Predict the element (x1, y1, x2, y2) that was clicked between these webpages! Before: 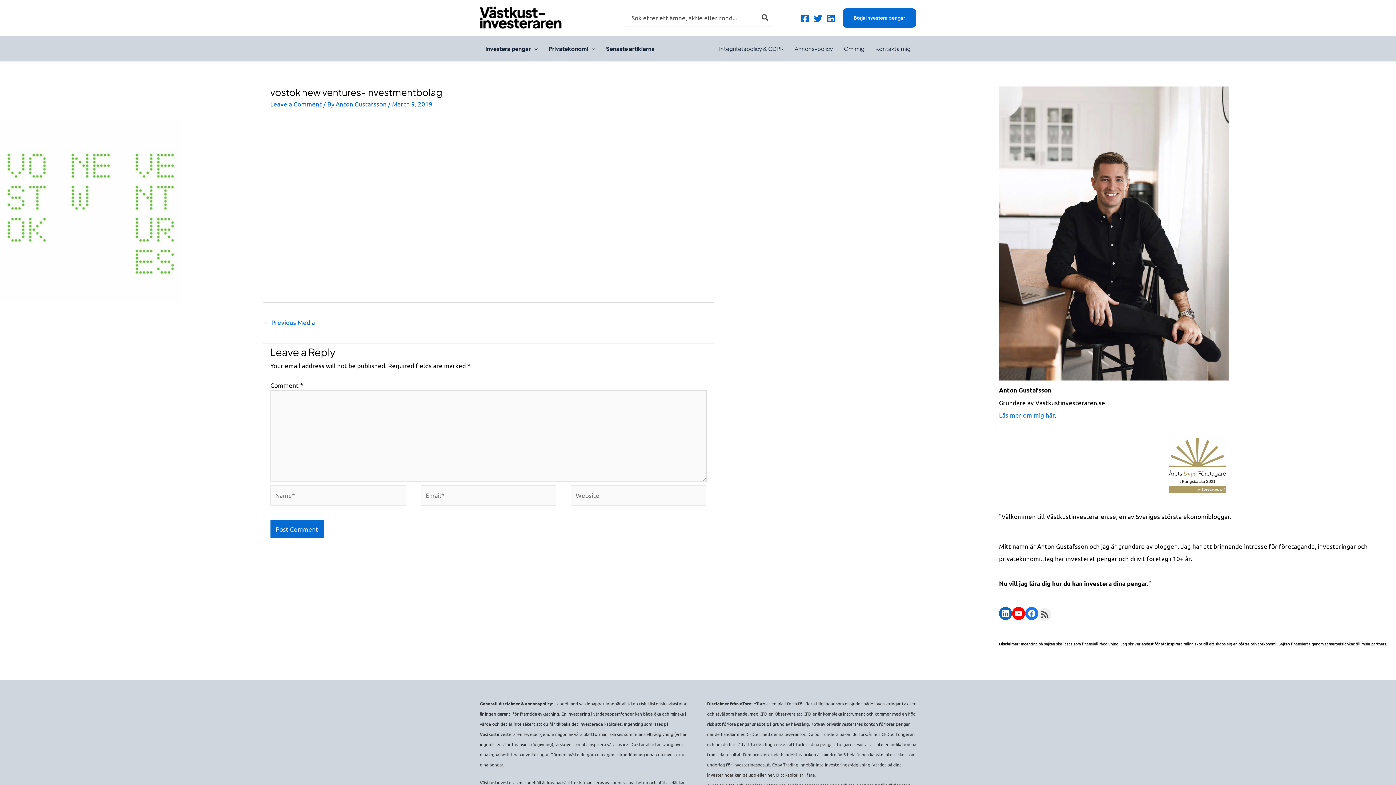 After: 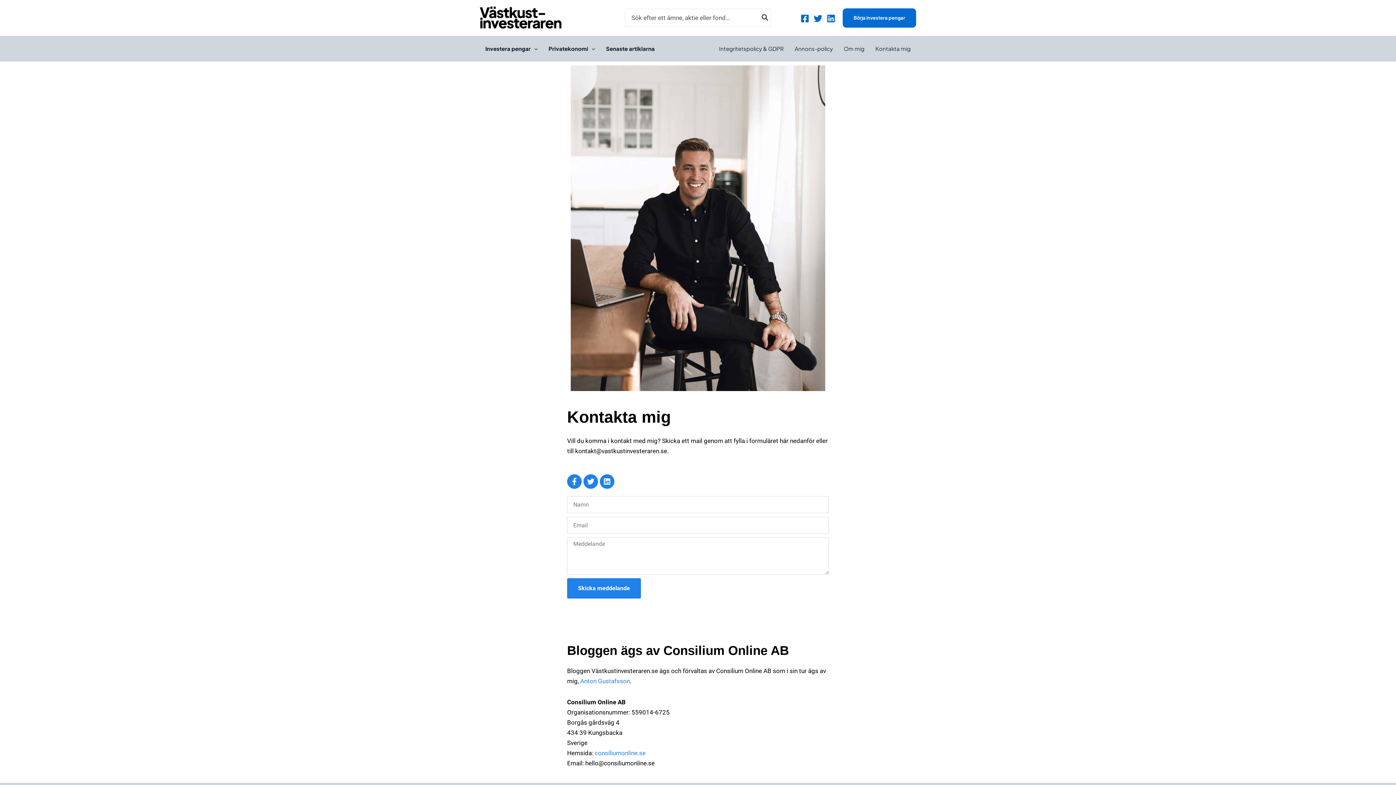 Action: bbox: (870, 36, 916, 61) label: Kontakta mig